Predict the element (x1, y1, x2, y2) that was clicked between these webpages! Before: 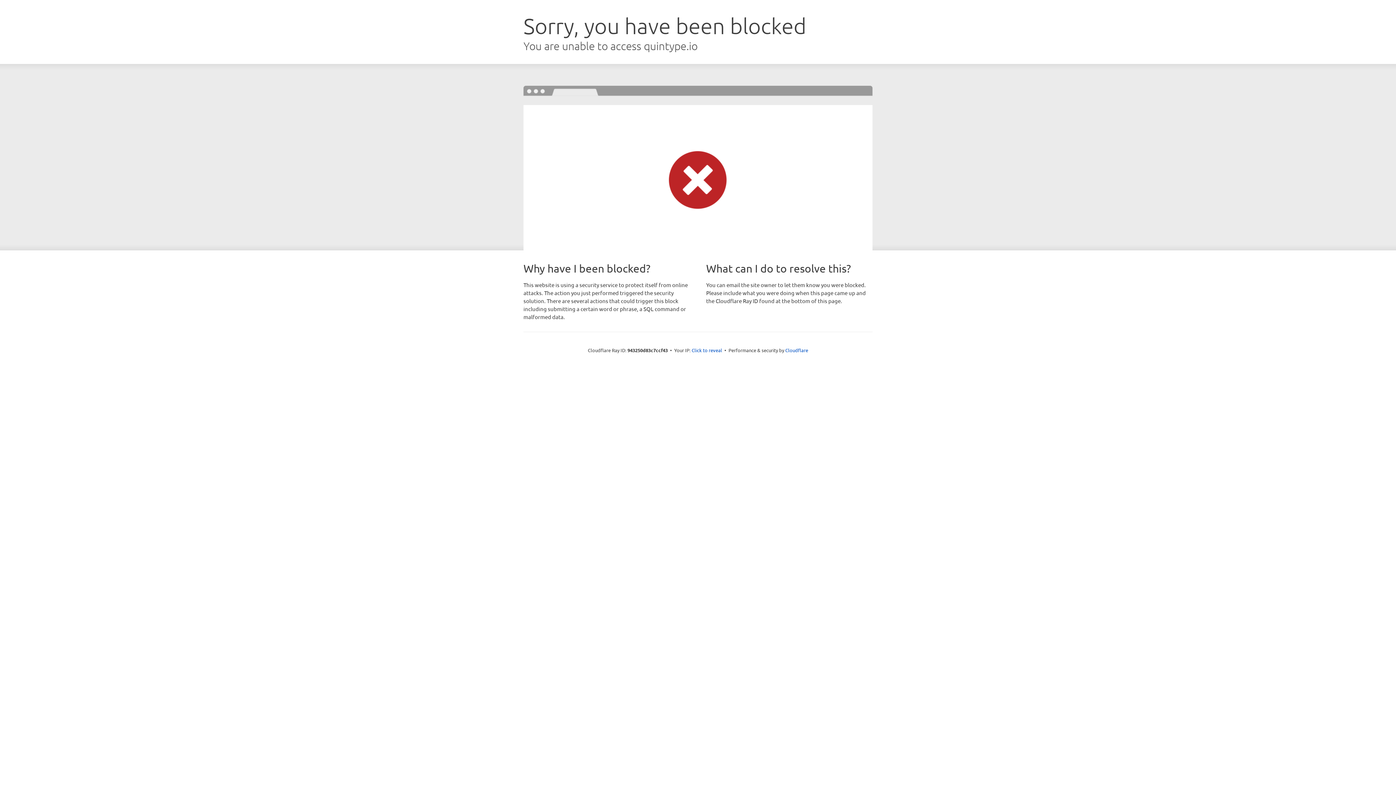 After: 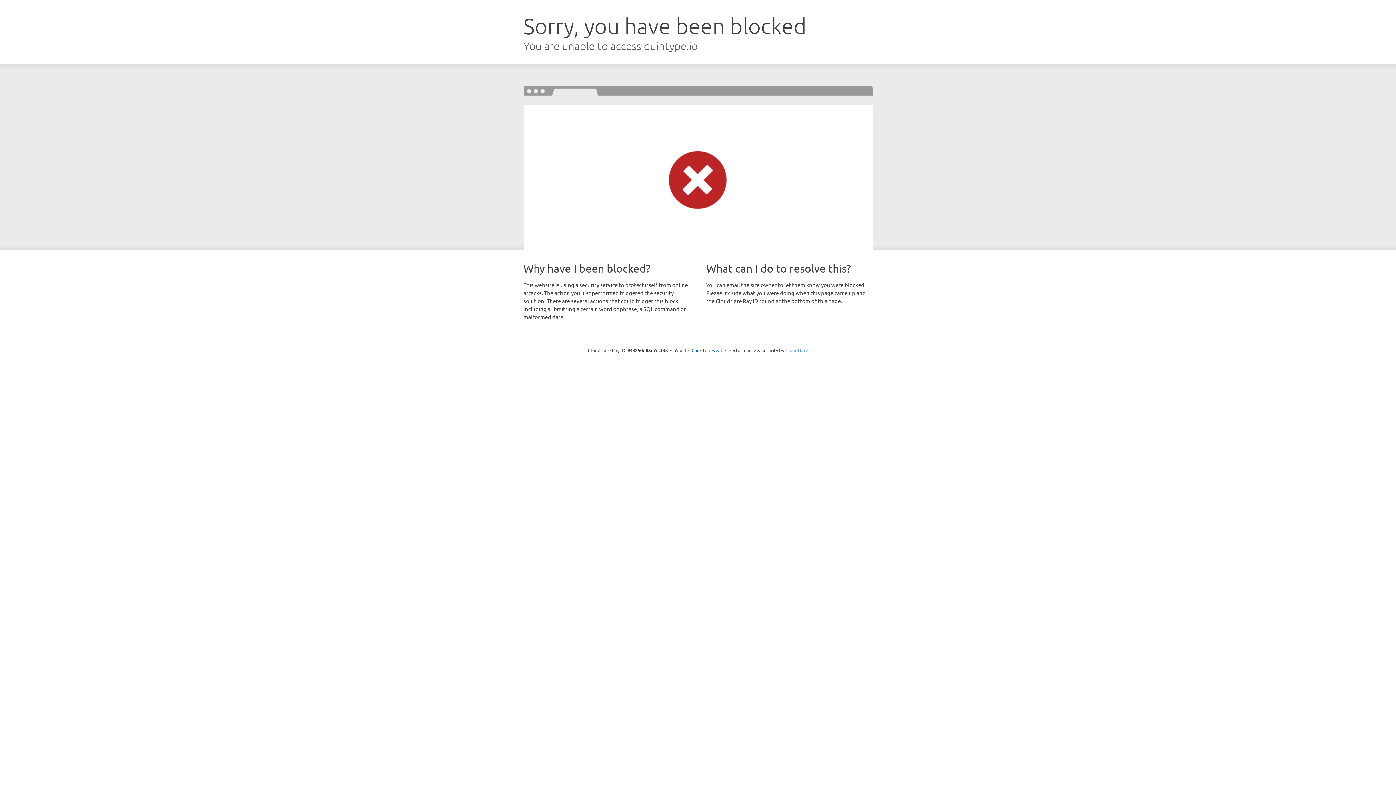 Action: bbox: (785, 347, 808, 353) label: Cloudflare